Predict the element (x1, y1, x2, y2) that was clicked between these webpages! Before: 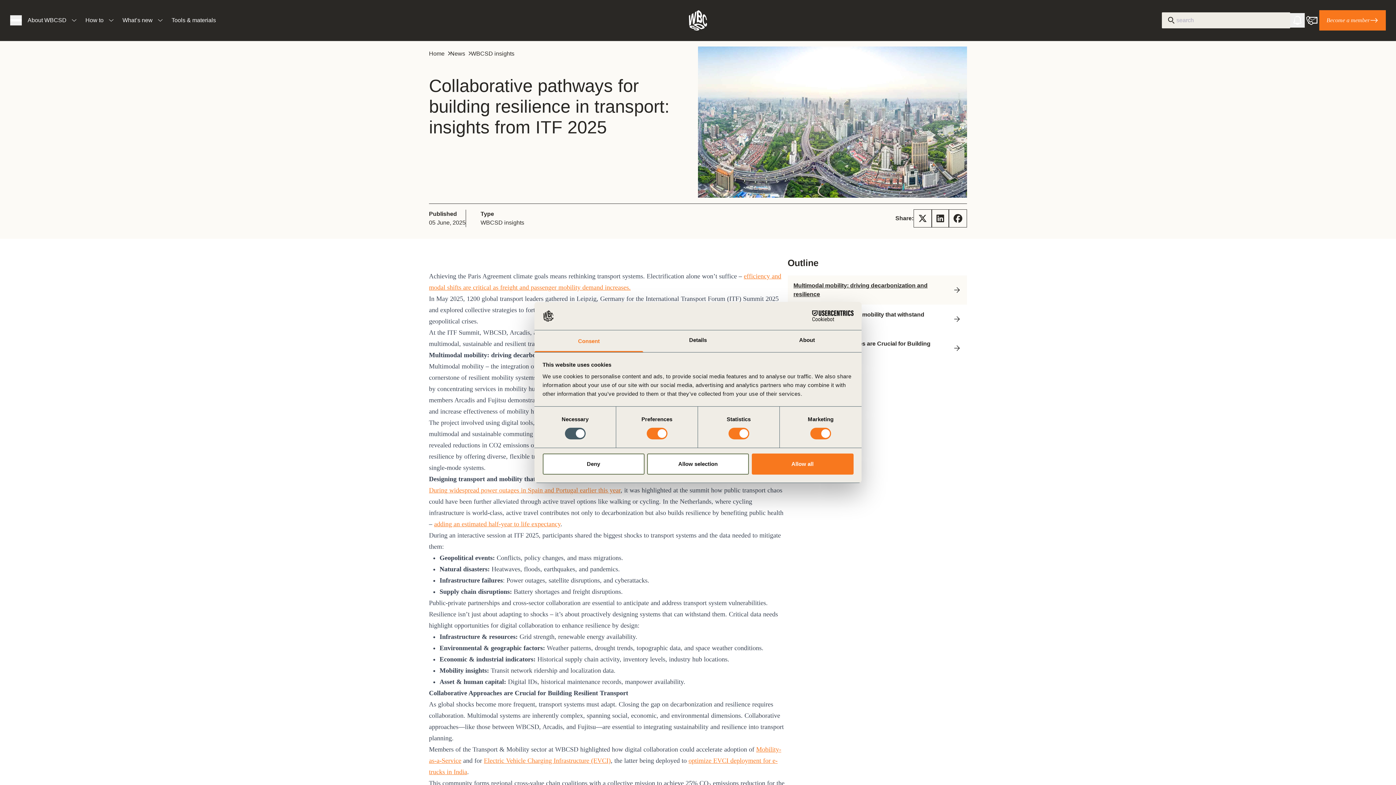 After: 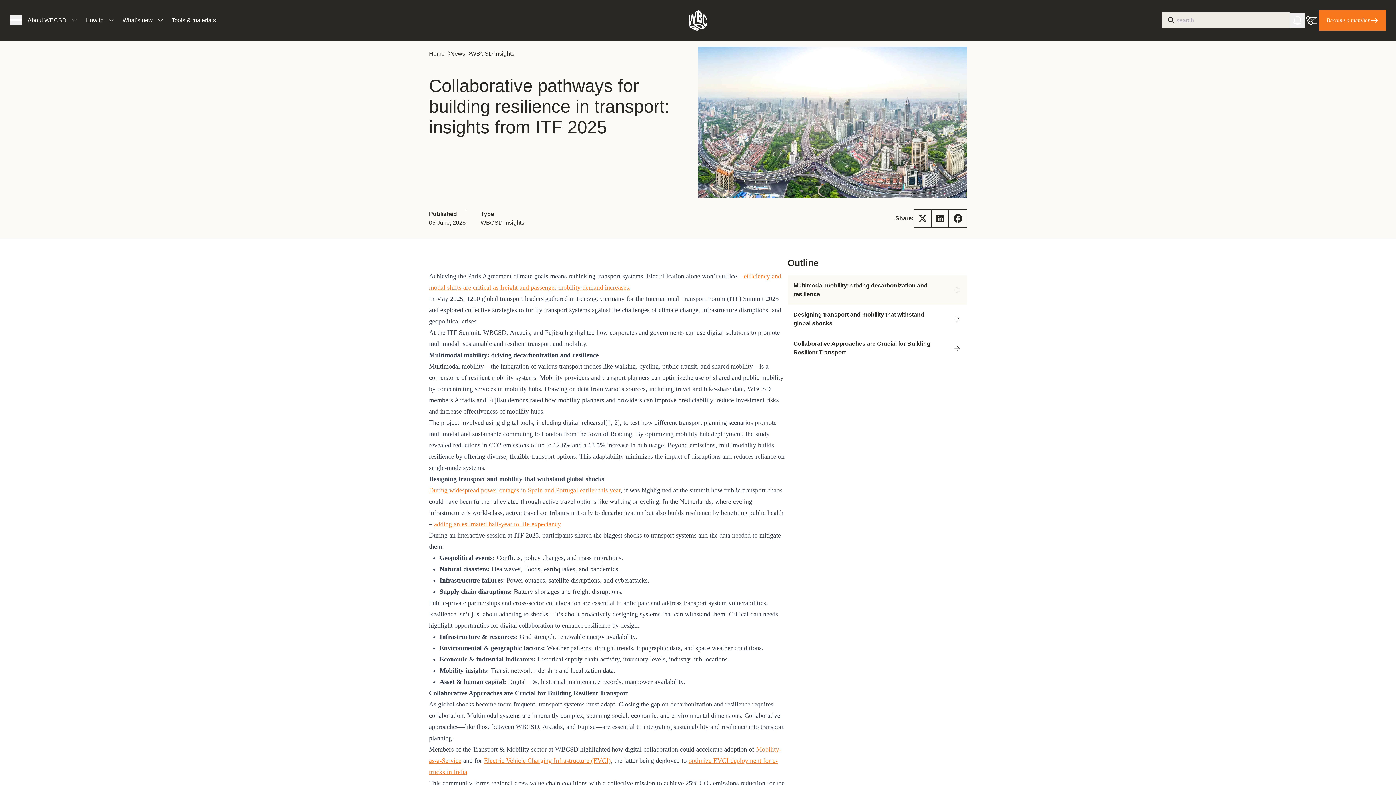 Action: bbox: (647, 453, 749, 474) label: Allow selection